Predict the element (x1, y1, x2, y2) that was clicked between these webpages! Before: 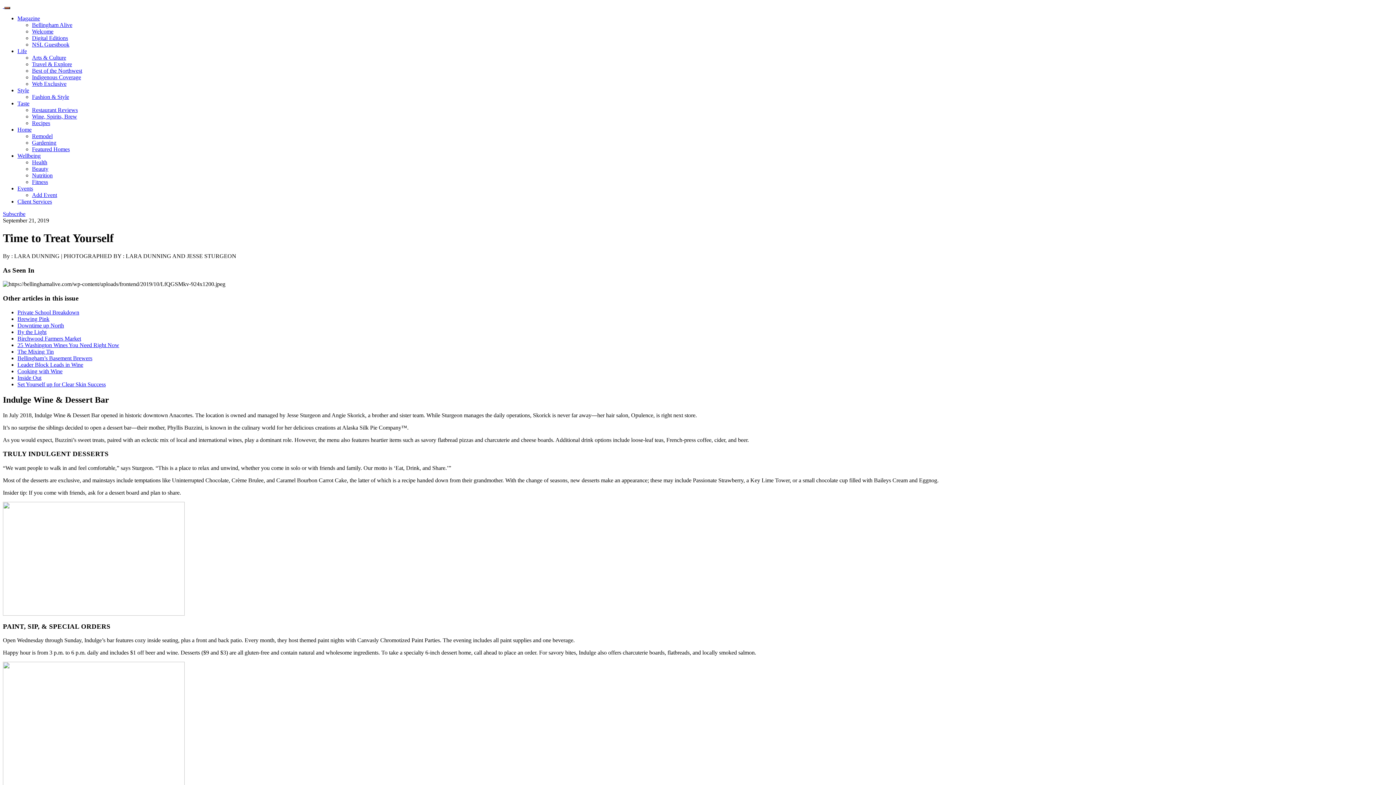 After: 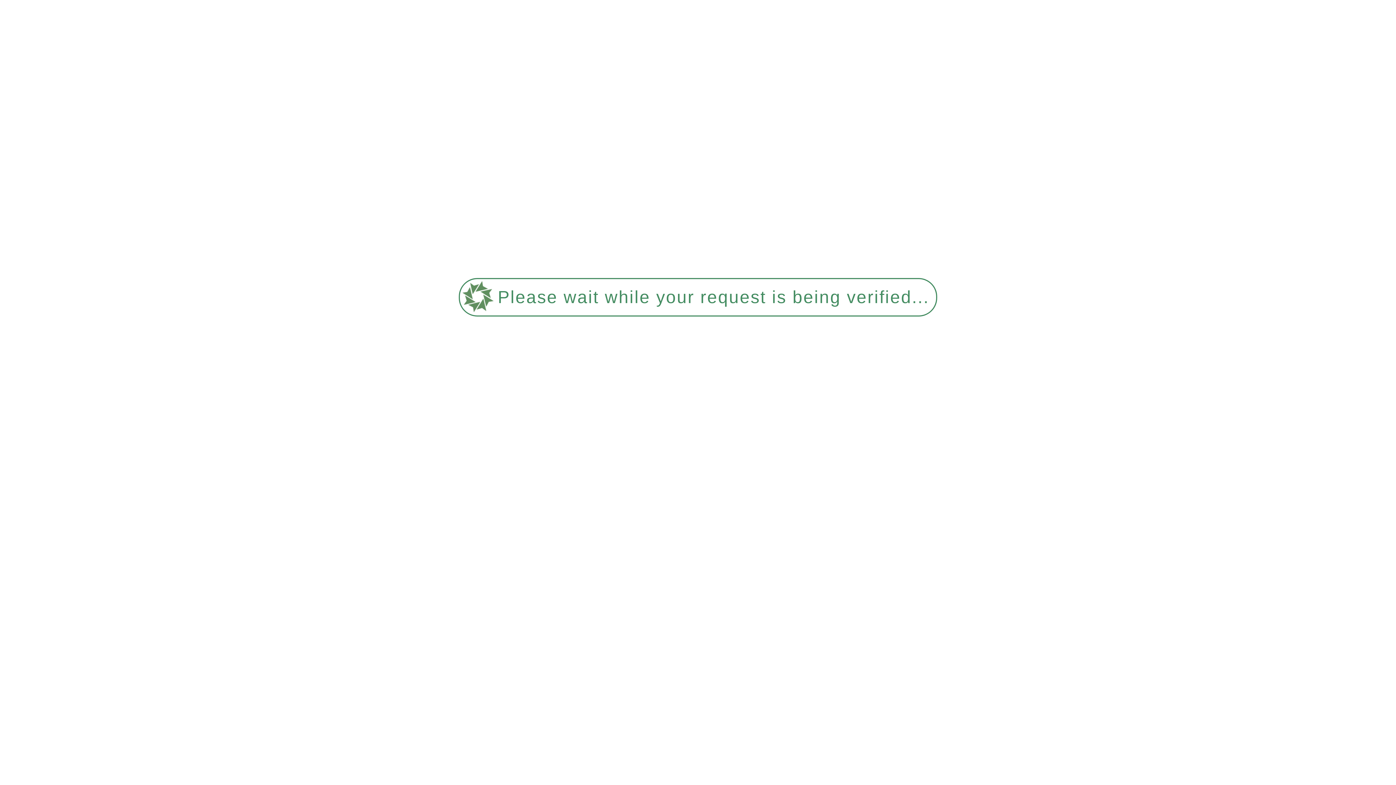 Action: bbox: (17, 368, 62, 374) label: Cooking with Wine